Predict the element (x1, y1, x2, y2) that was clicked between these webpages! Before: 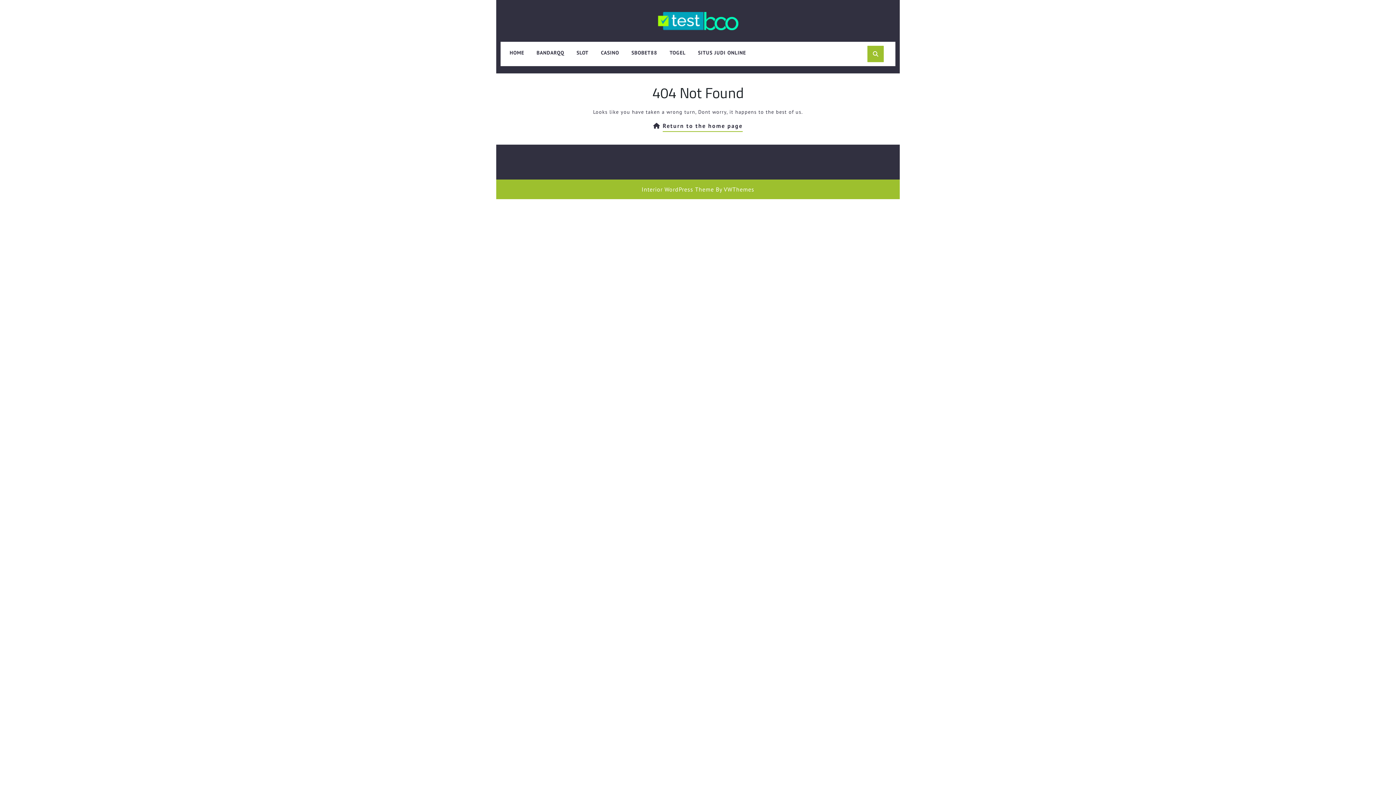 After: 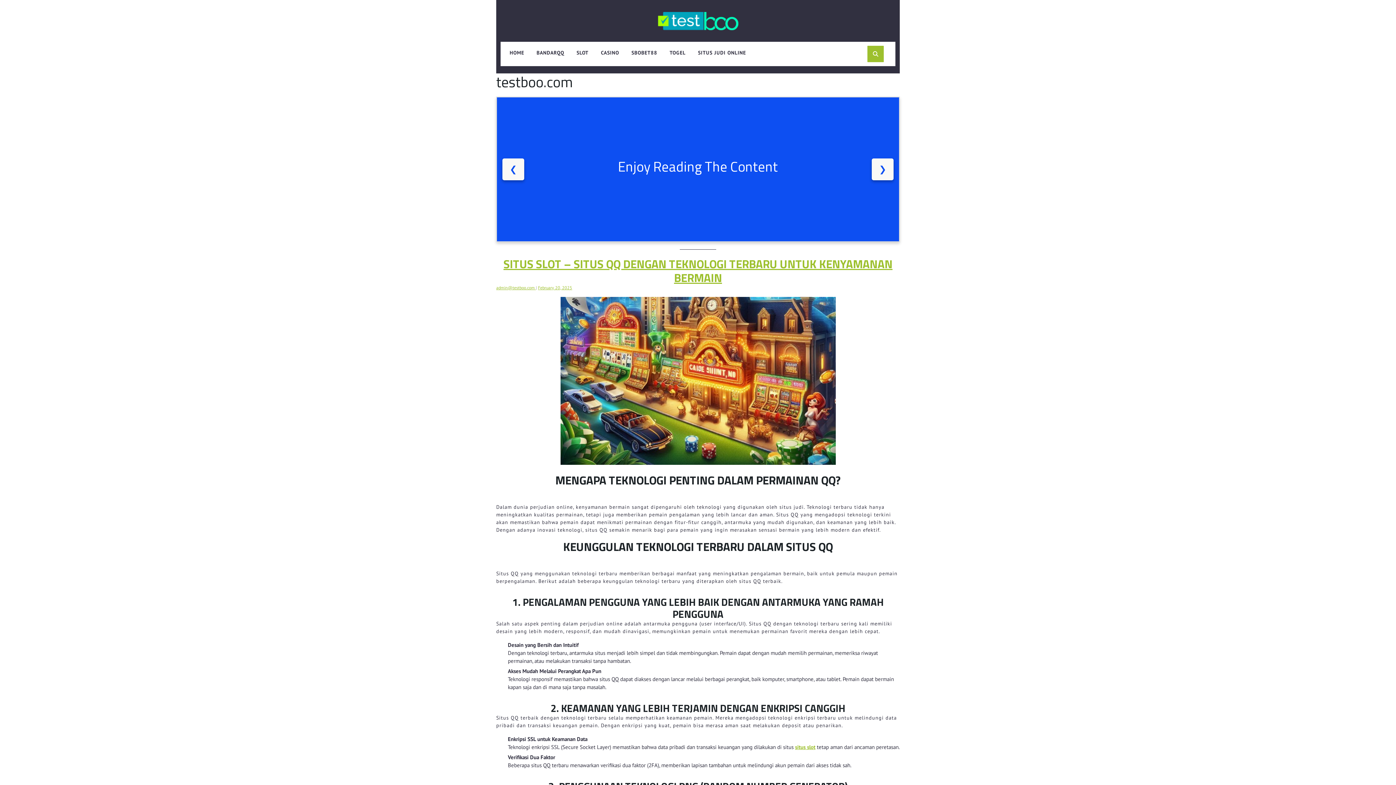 Action: bbox: (657, 16, 738, 23)